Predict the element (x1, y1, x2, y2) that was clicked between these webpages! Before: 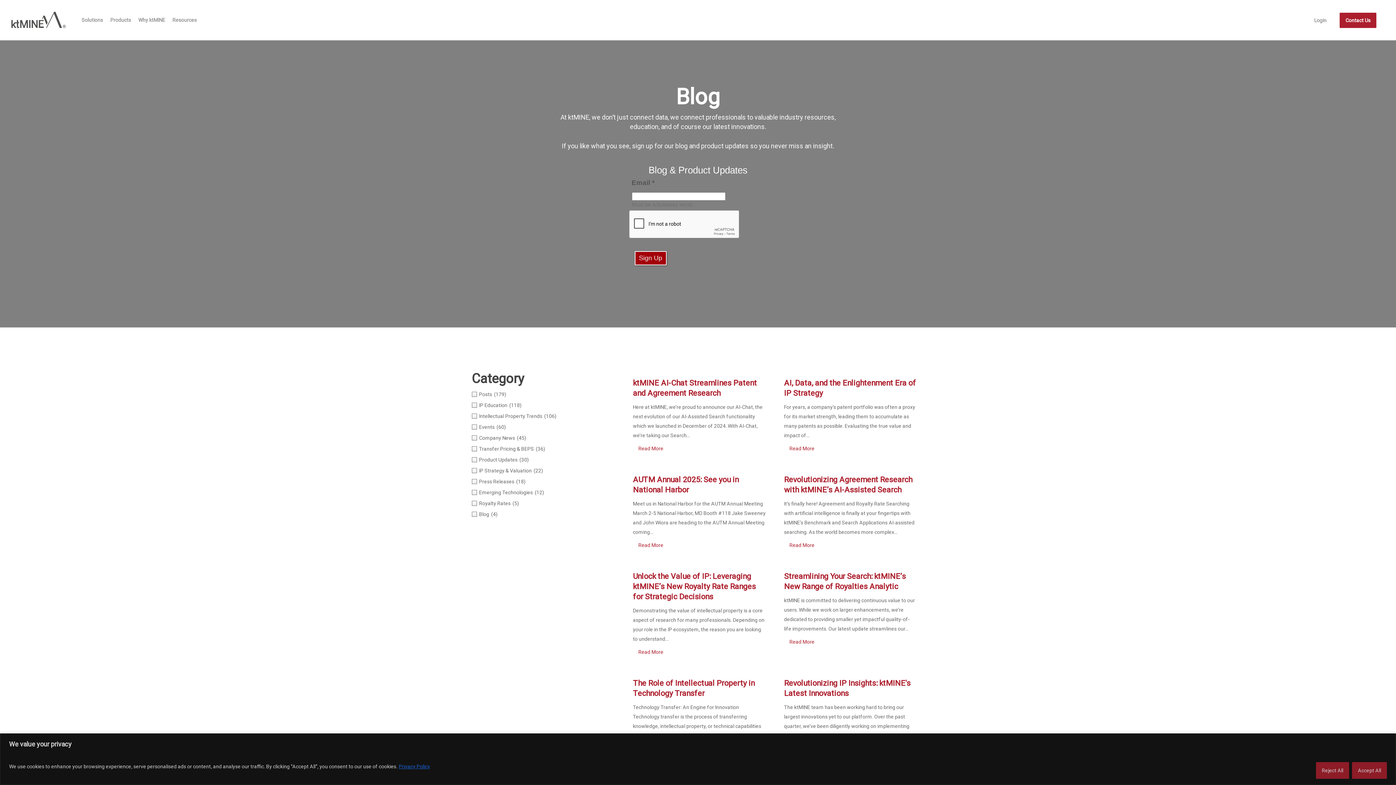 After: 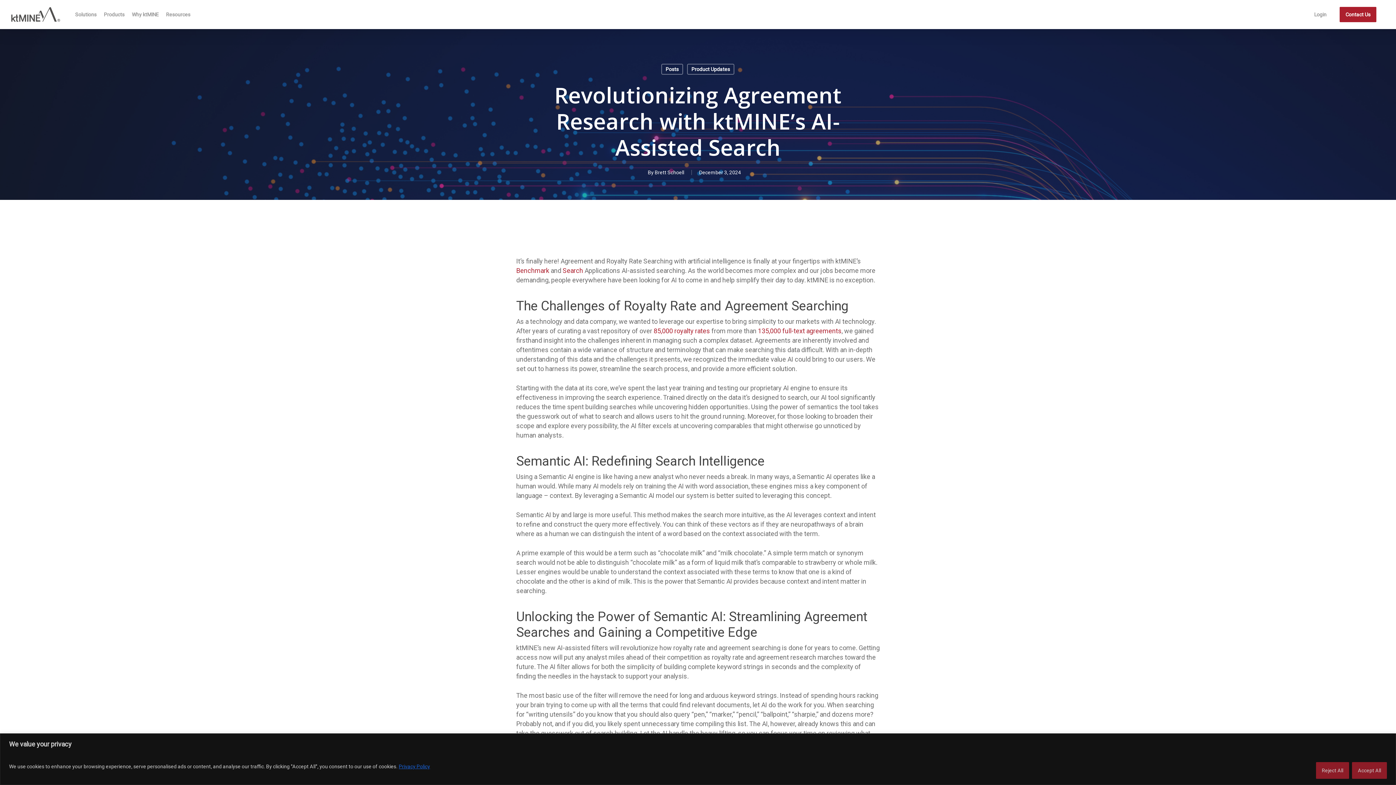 Action: label: Read More bbox: (784, 538, 820, 552)